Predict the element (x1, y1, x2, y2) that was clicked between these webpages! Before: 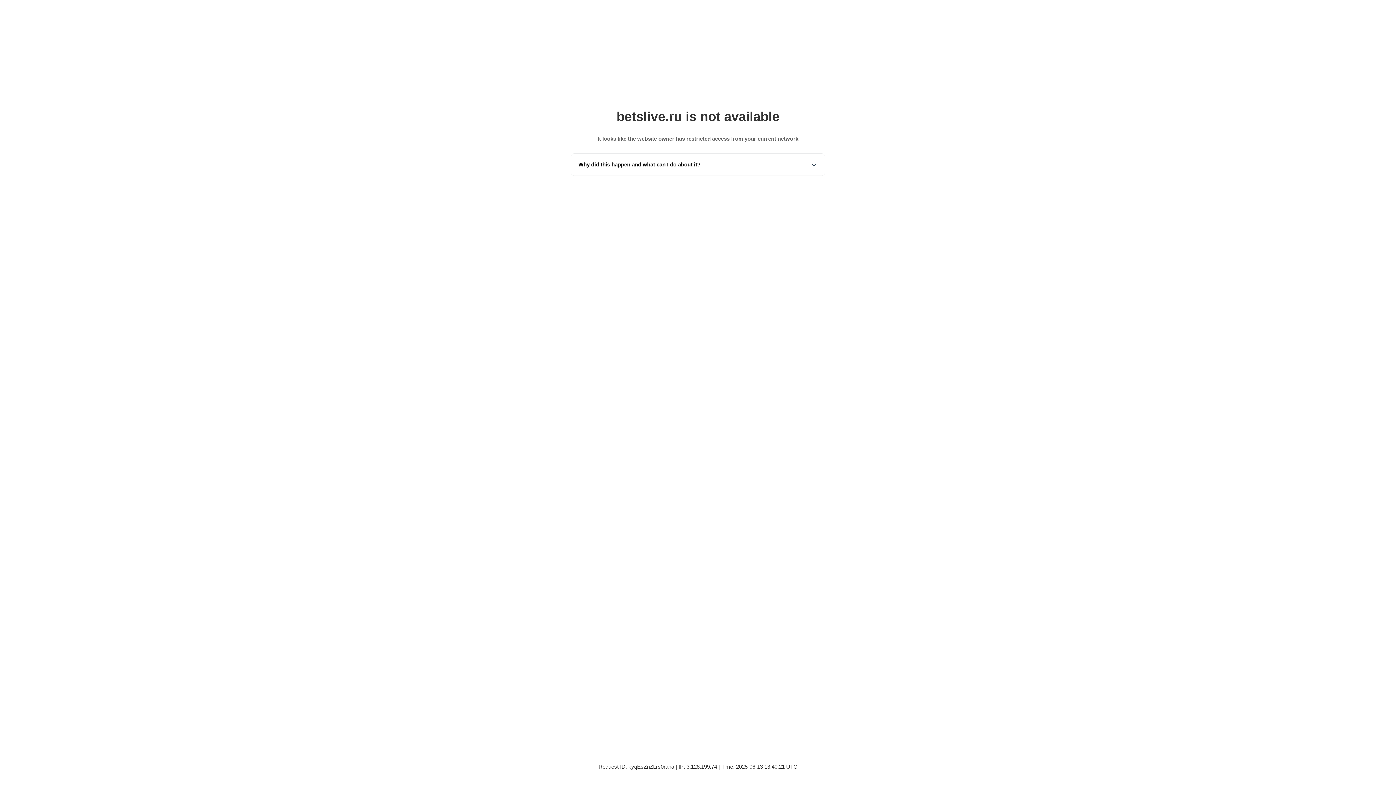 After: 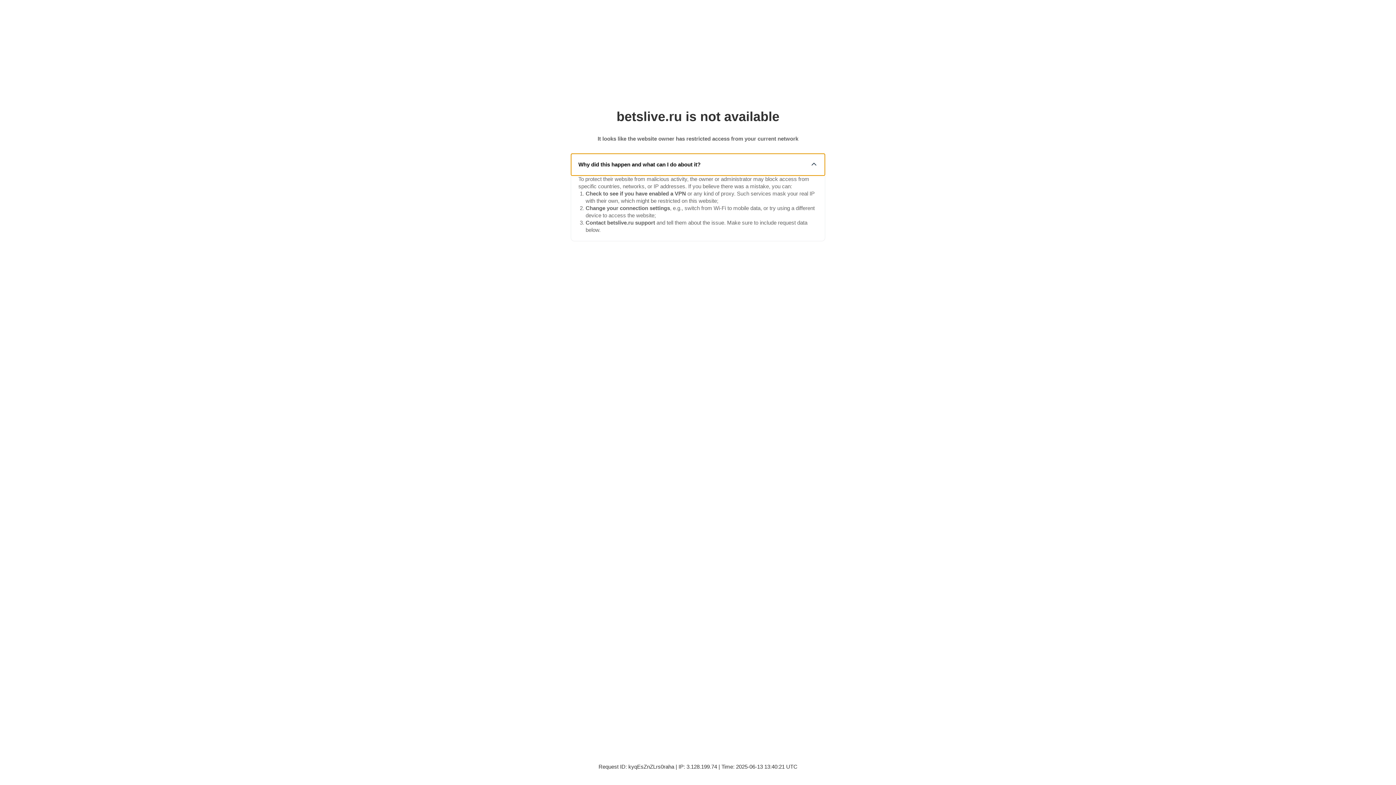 Action: label: Why did this happen and what can I do about it? bbox: (571, 153, 825, 175)